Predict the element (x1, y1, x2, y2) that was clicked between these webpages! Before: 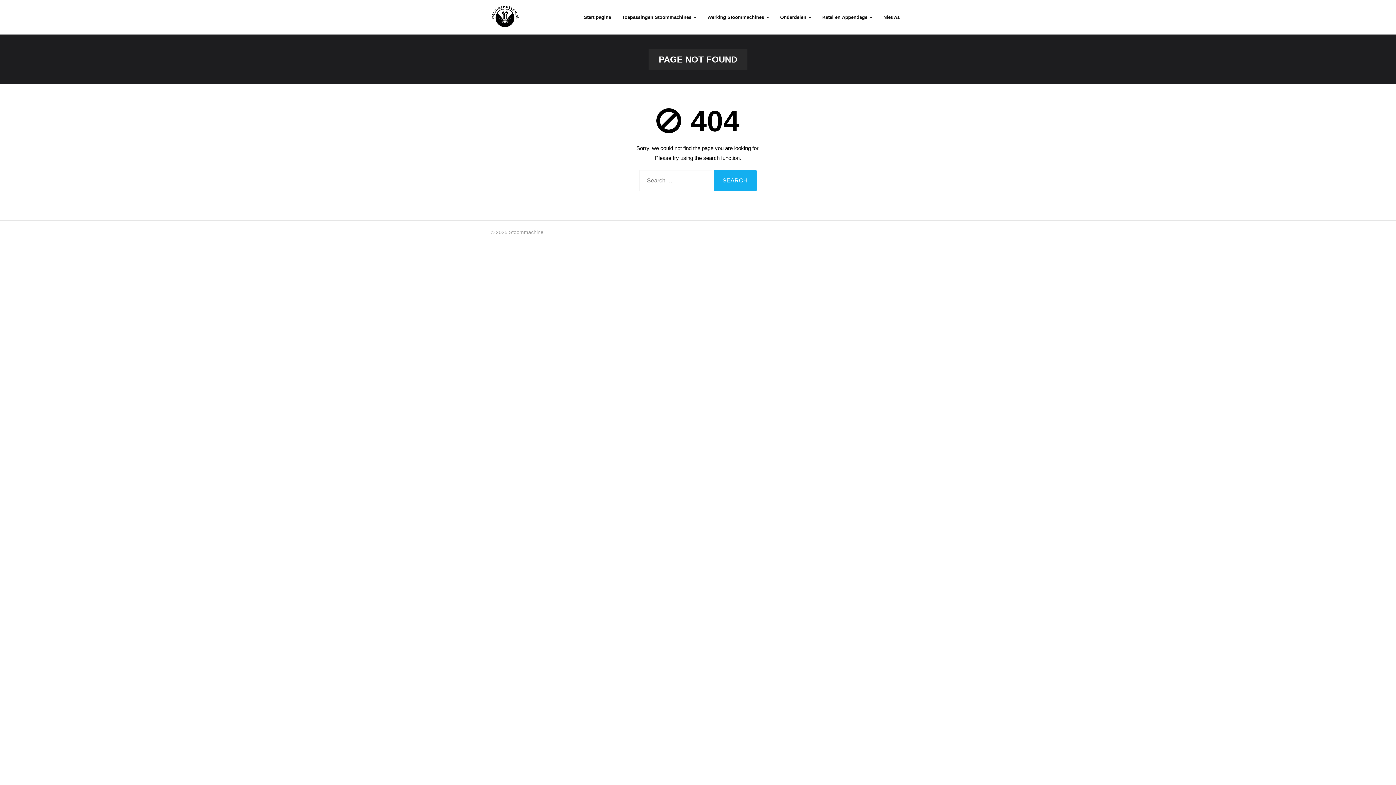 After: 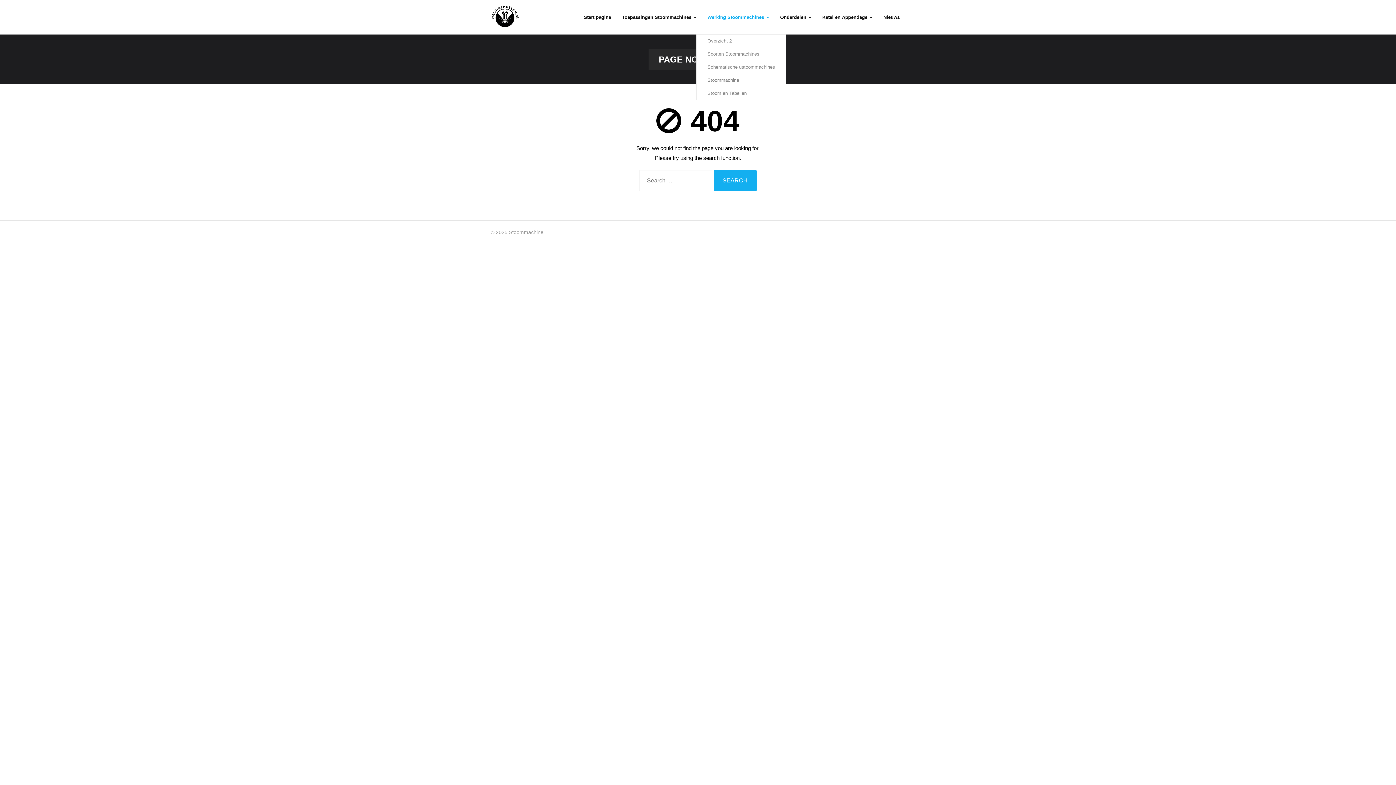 Action: label: Werking Stoommachines bbox: (702, 0, 774, 34)